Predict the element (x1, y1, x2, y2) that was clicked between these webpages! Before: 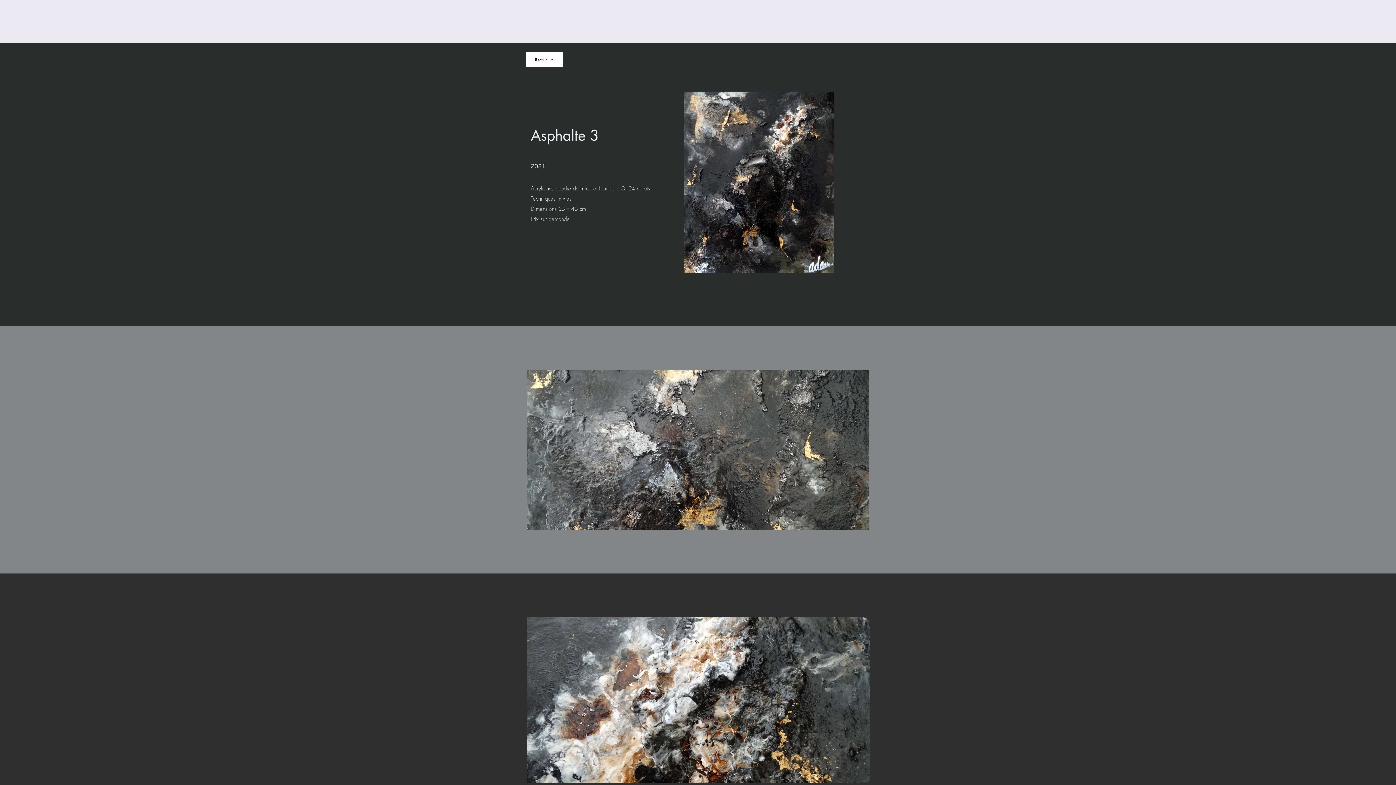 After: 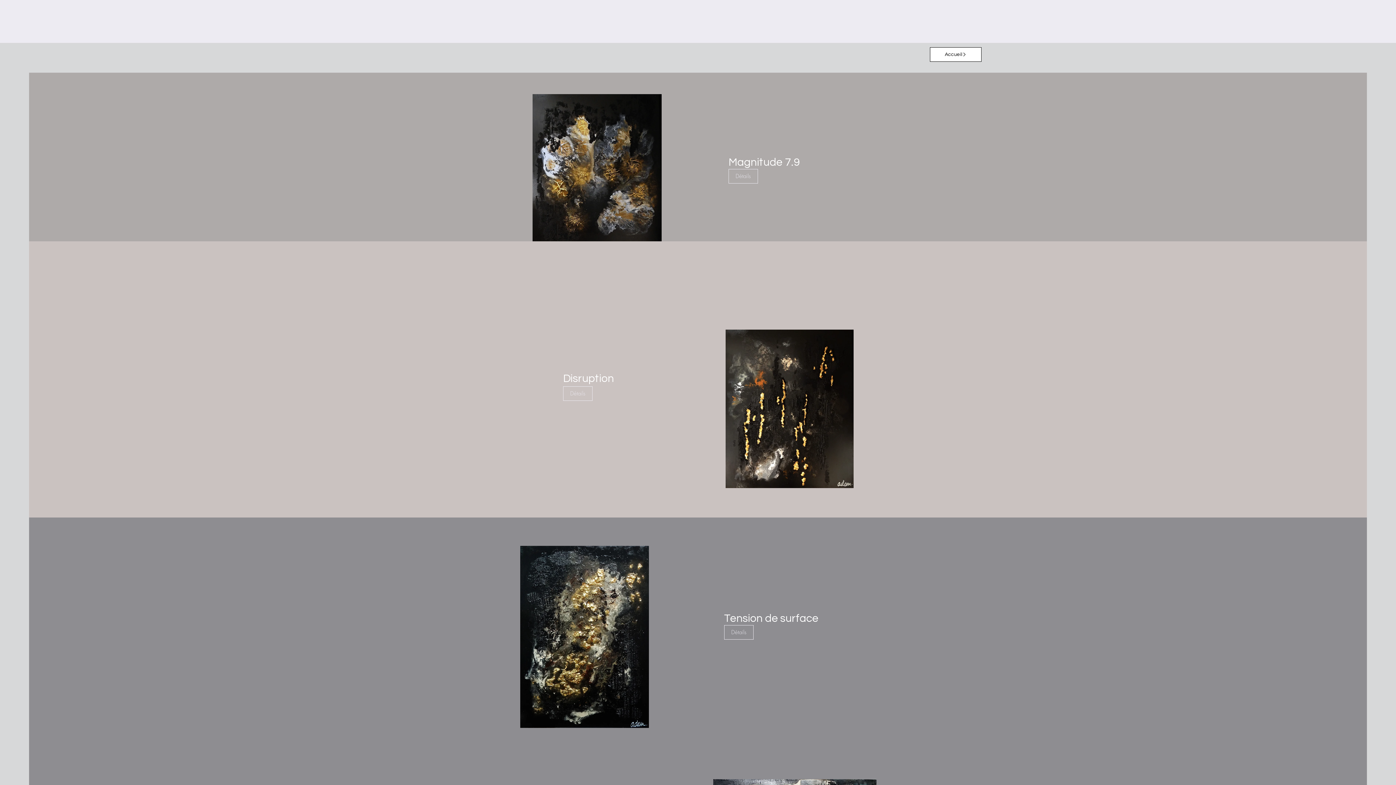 Action: label: Retour bbox: (525, 52, 562, 66)